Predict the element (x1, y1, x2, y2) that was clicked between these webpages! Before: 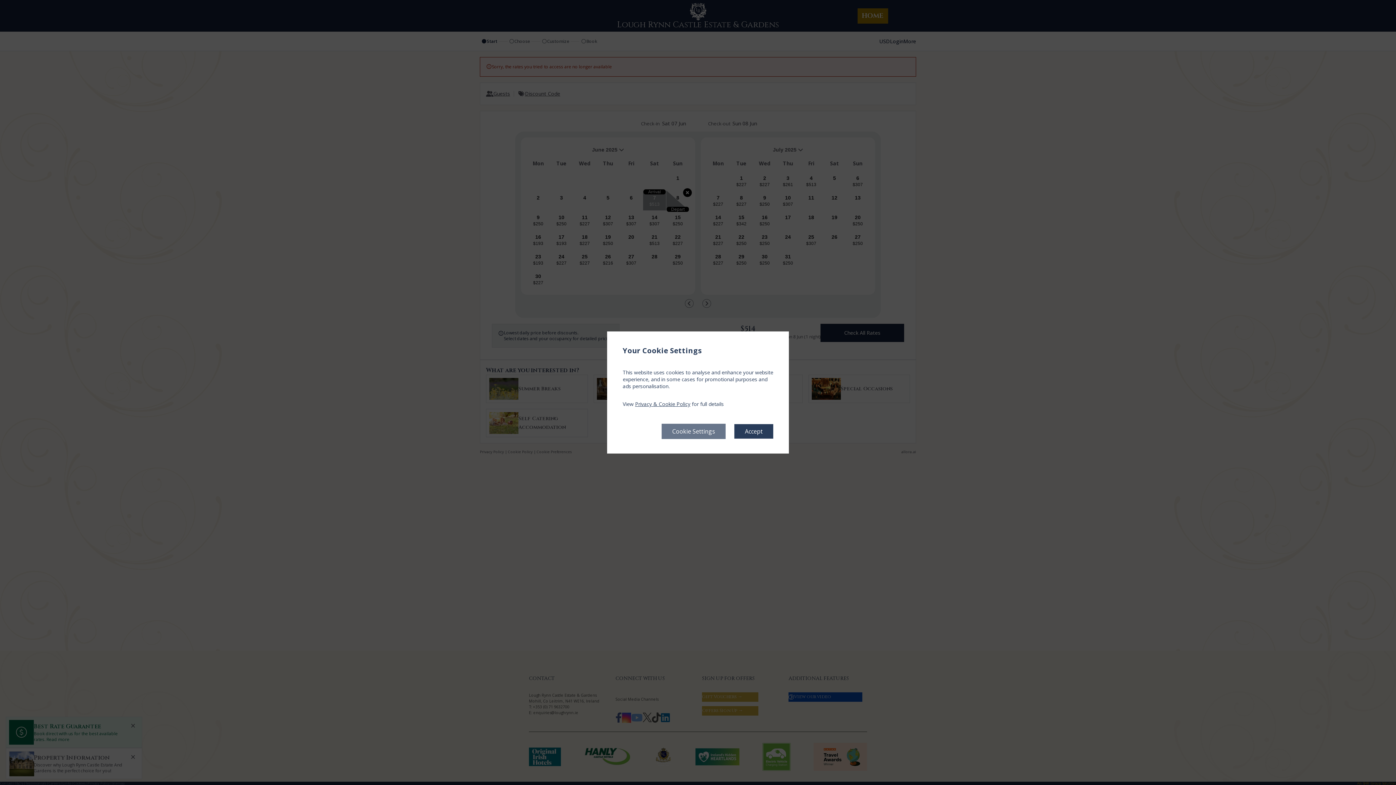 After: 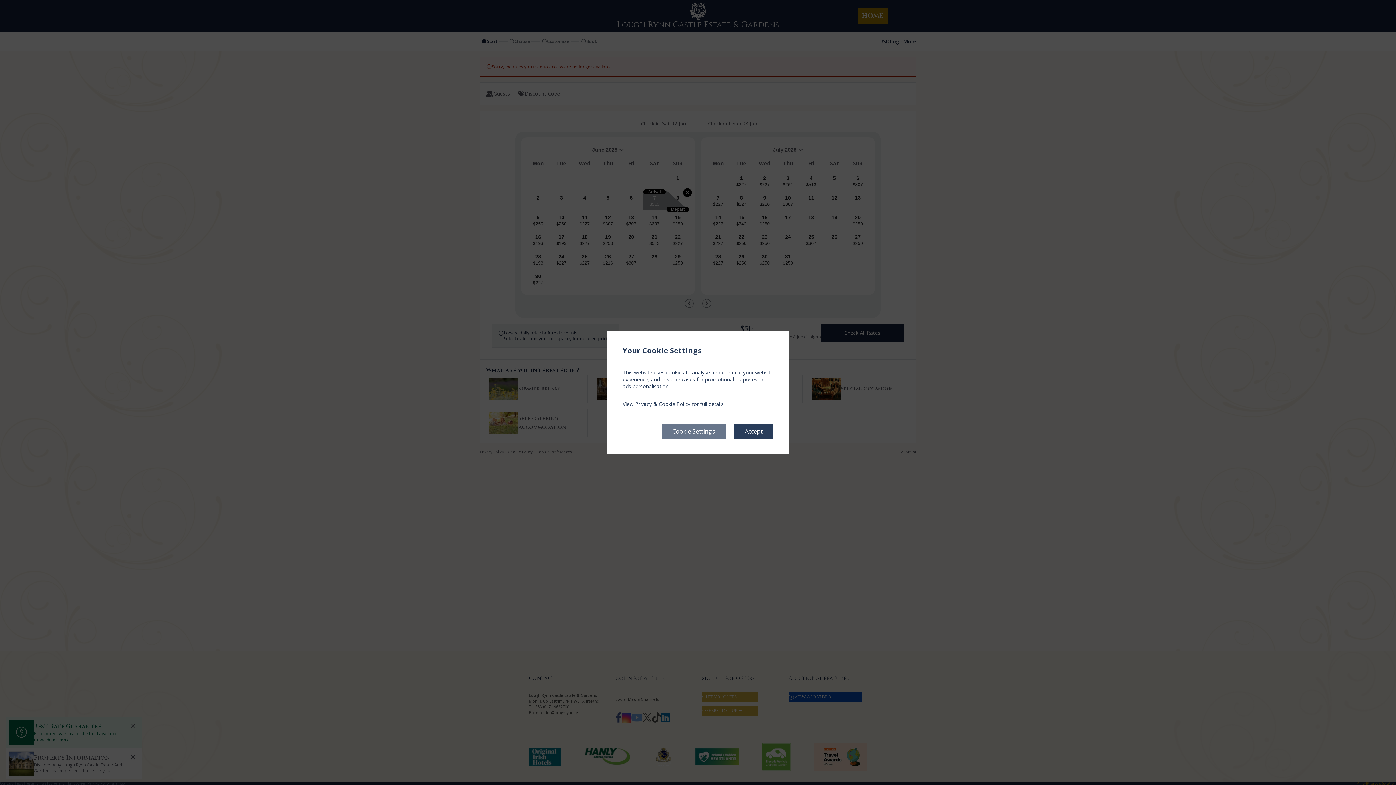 Action: bbox: (635, 400, 690, 407) label: Privacy & Cookie Policy